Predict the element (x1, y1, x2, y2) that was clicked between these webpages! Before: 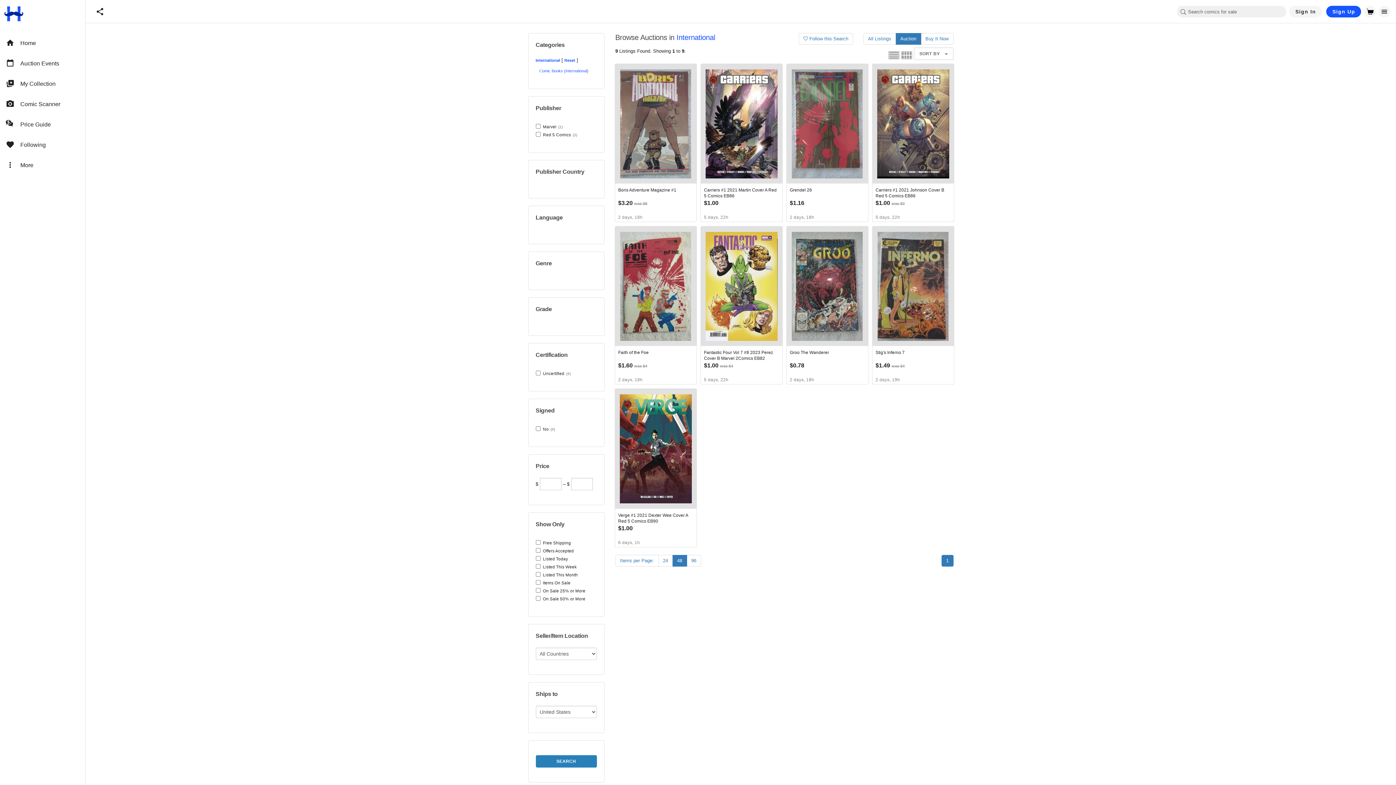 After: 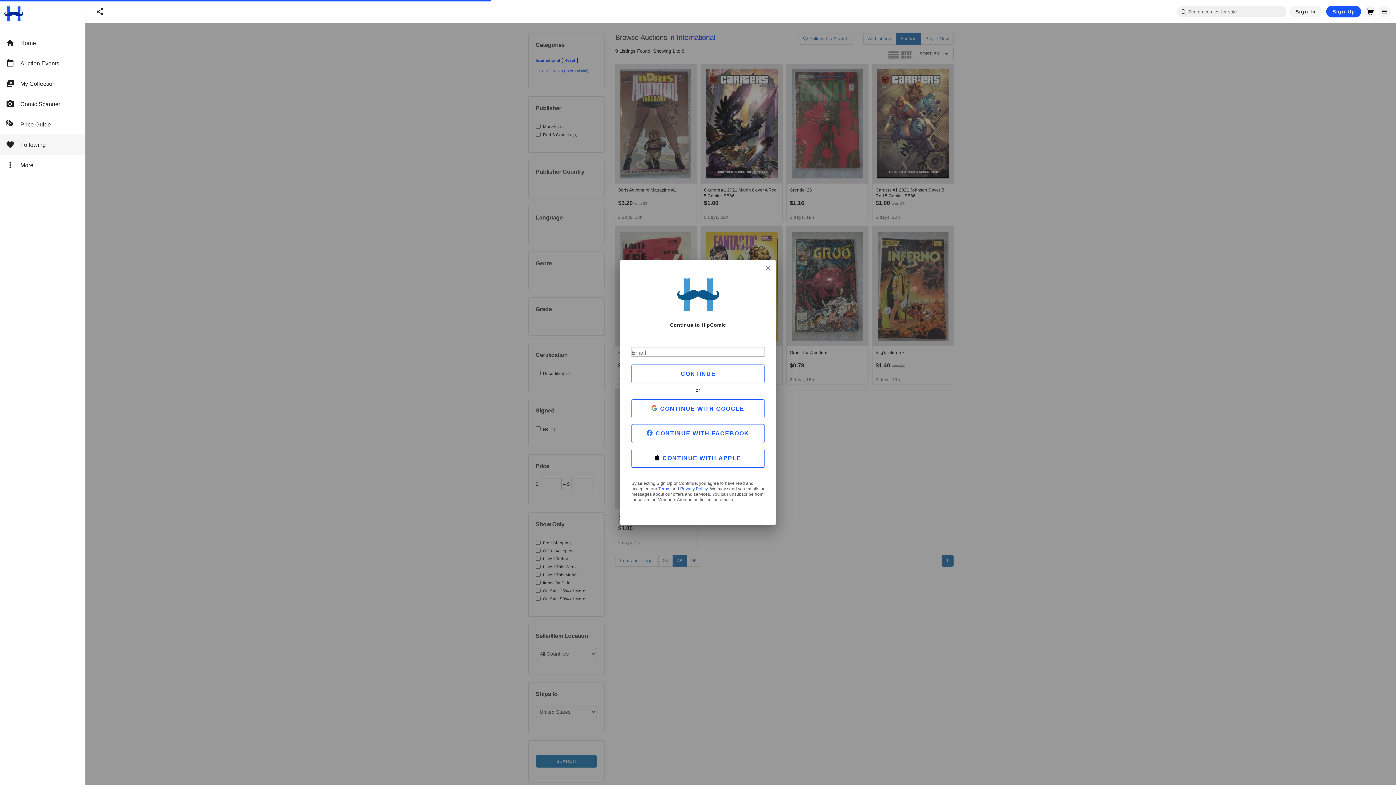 Action: bbox: (0, 134, 85, 154) label: Following